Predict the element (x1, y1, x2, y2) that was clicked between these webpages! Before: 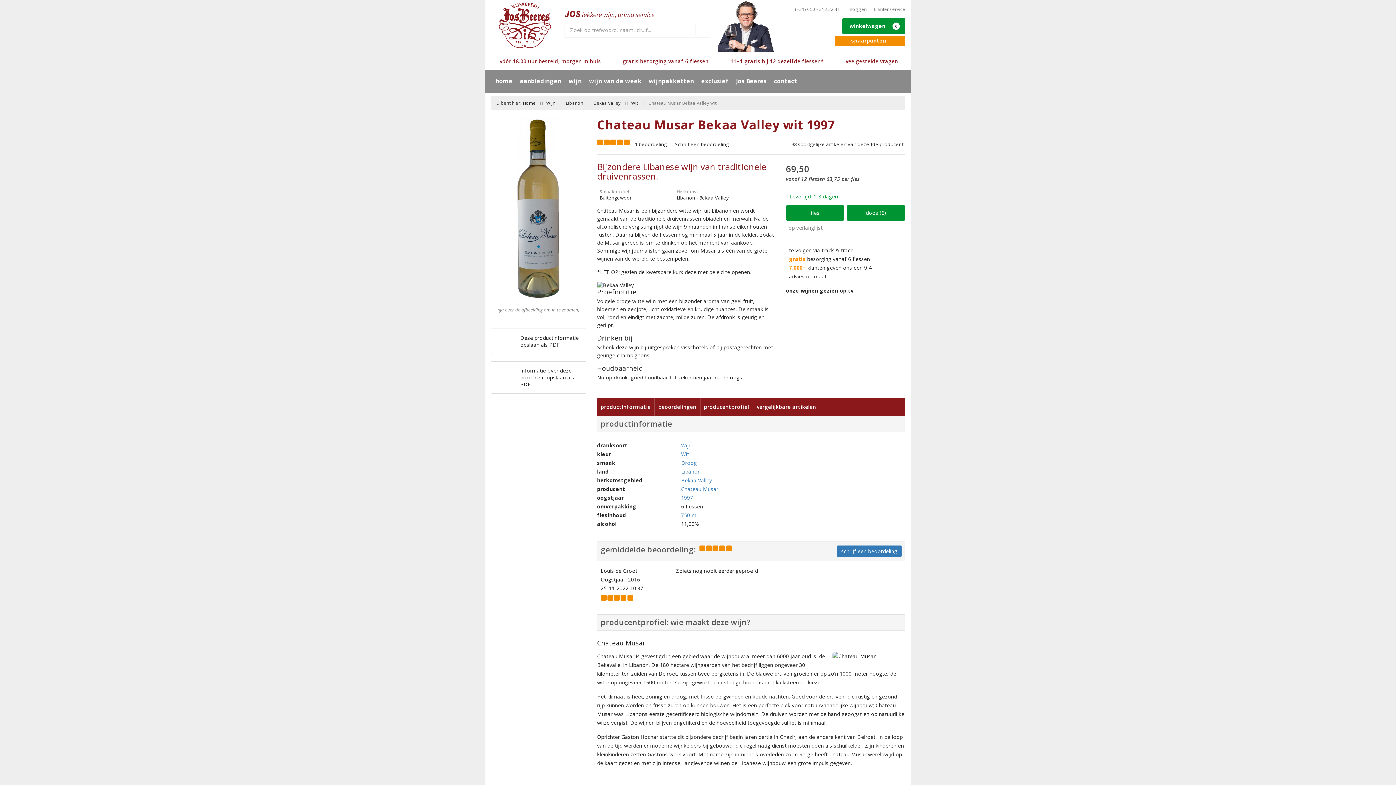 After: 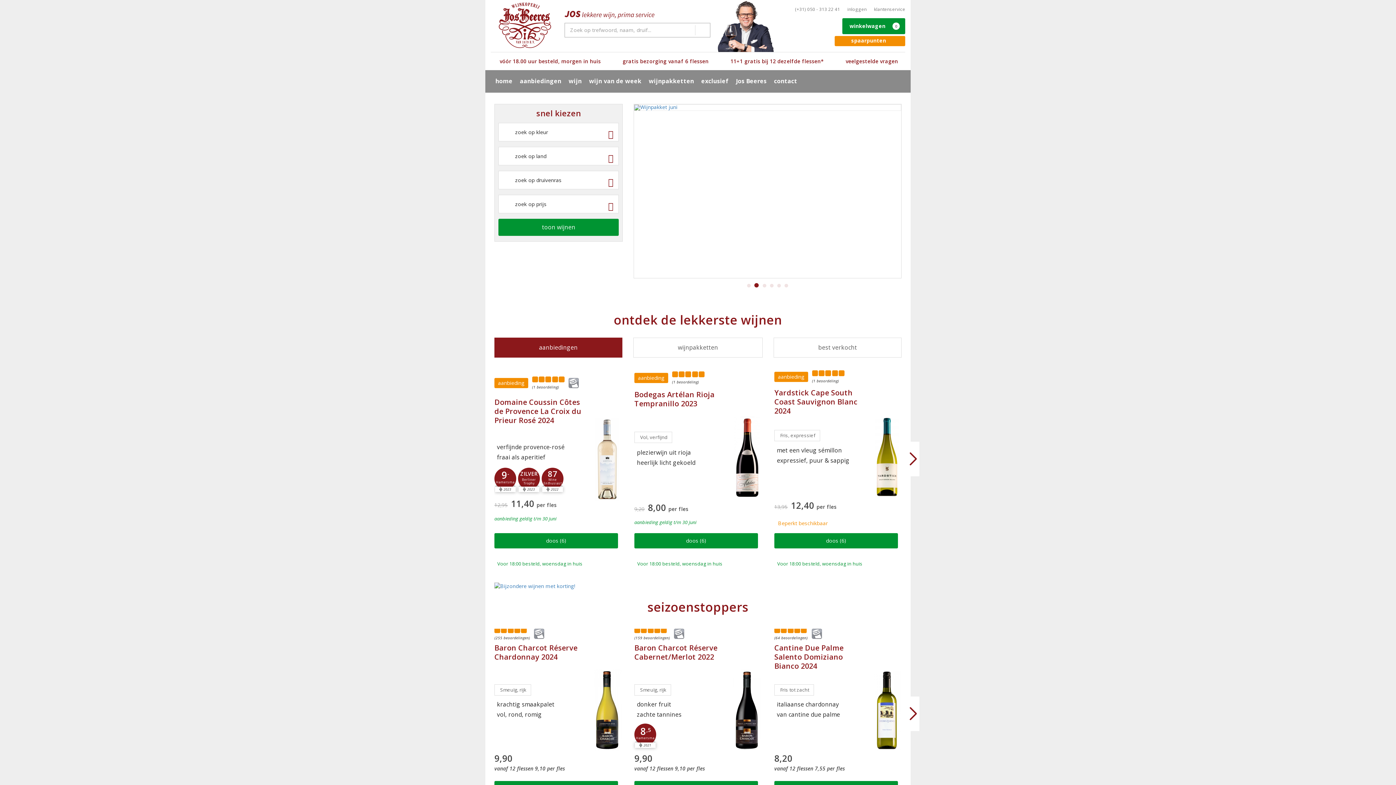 Action: label: home bbox: (490, 70, 516, 92)